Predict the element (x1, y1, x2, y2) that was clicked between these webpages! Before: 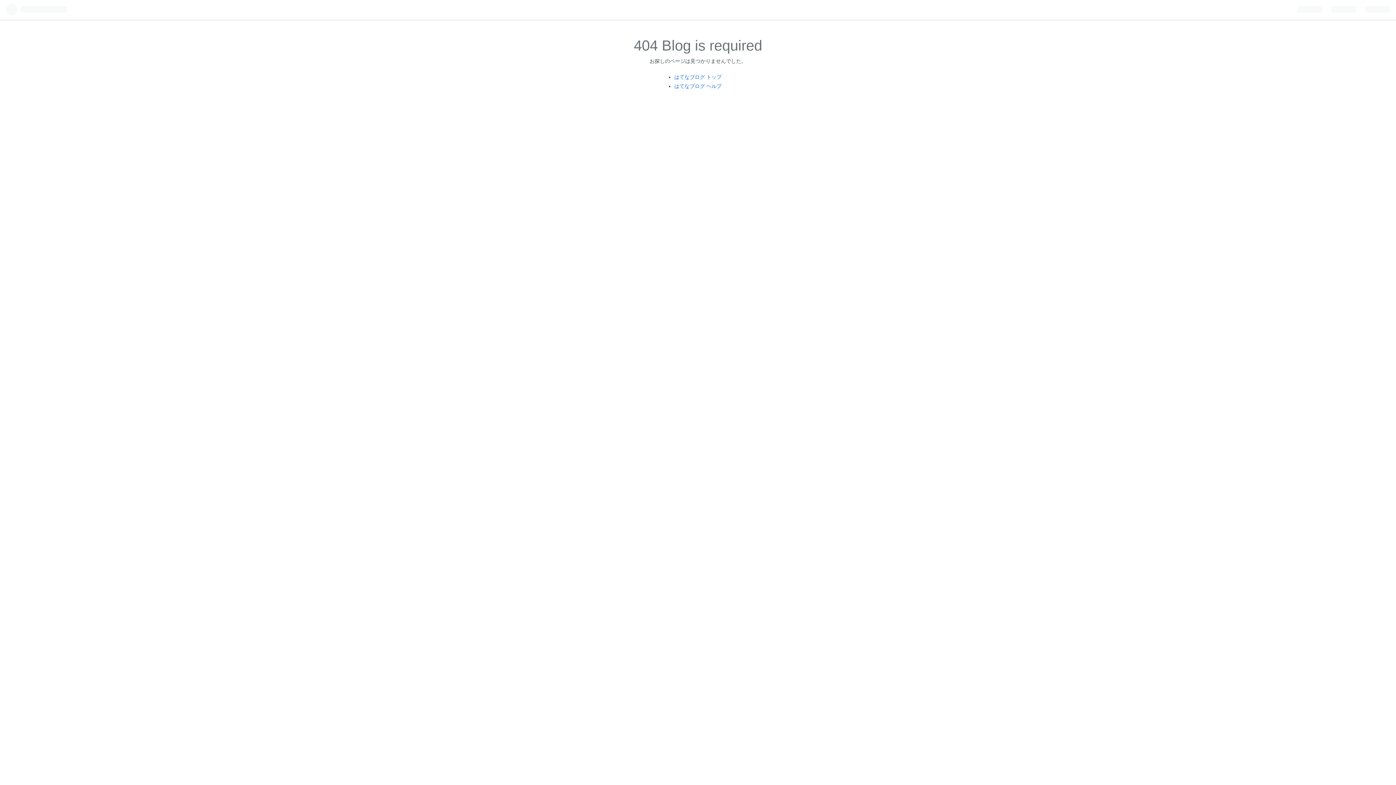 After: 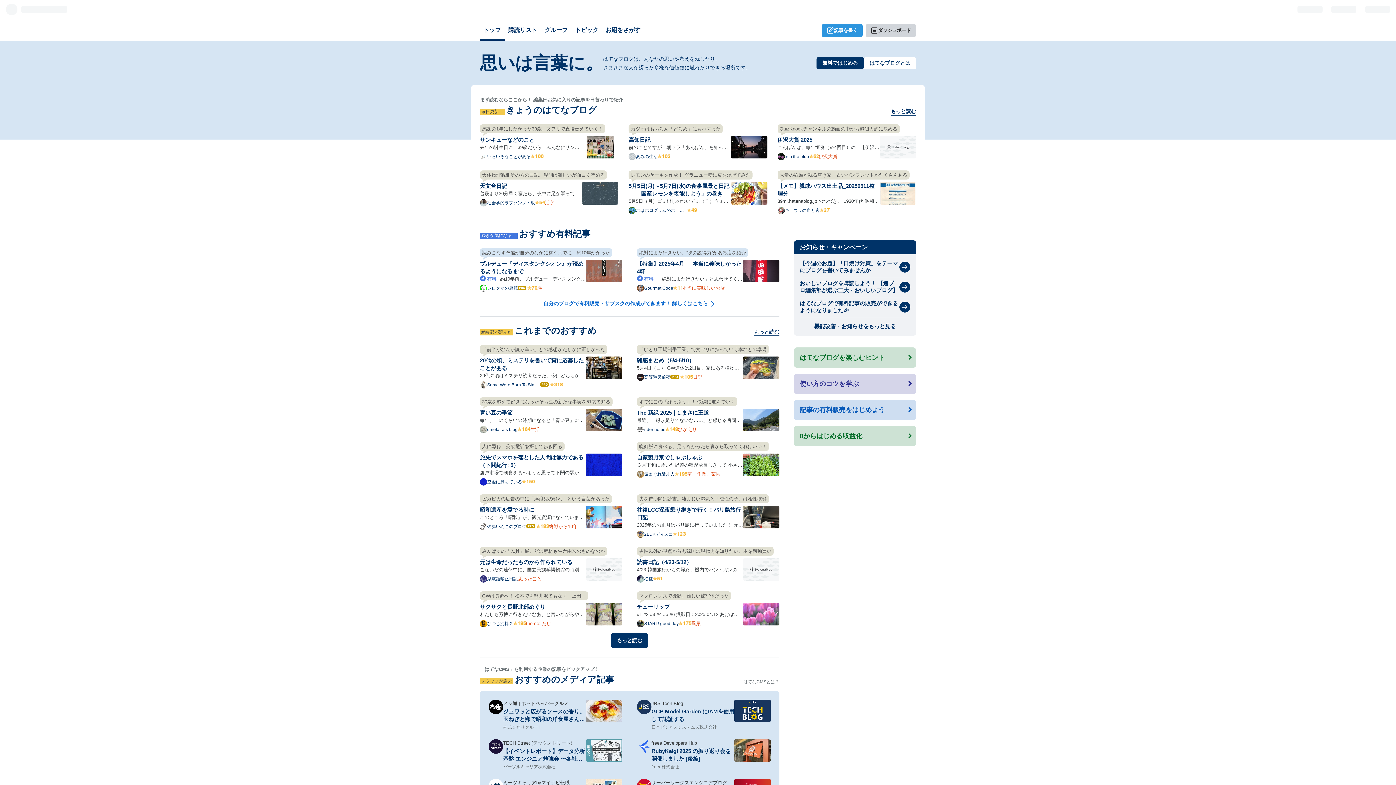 Action: bbox: (674, 74, 721, 79) label: はてなブログ トップ